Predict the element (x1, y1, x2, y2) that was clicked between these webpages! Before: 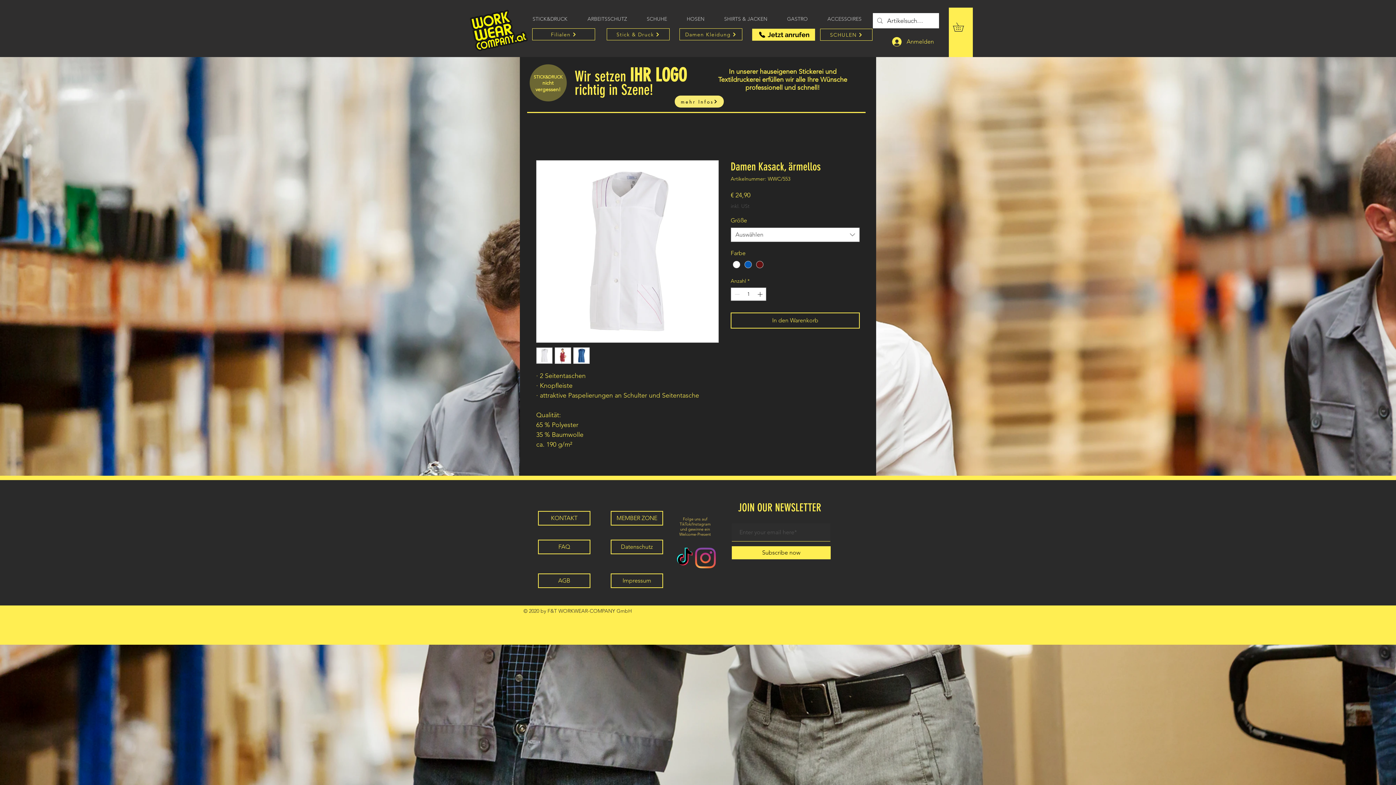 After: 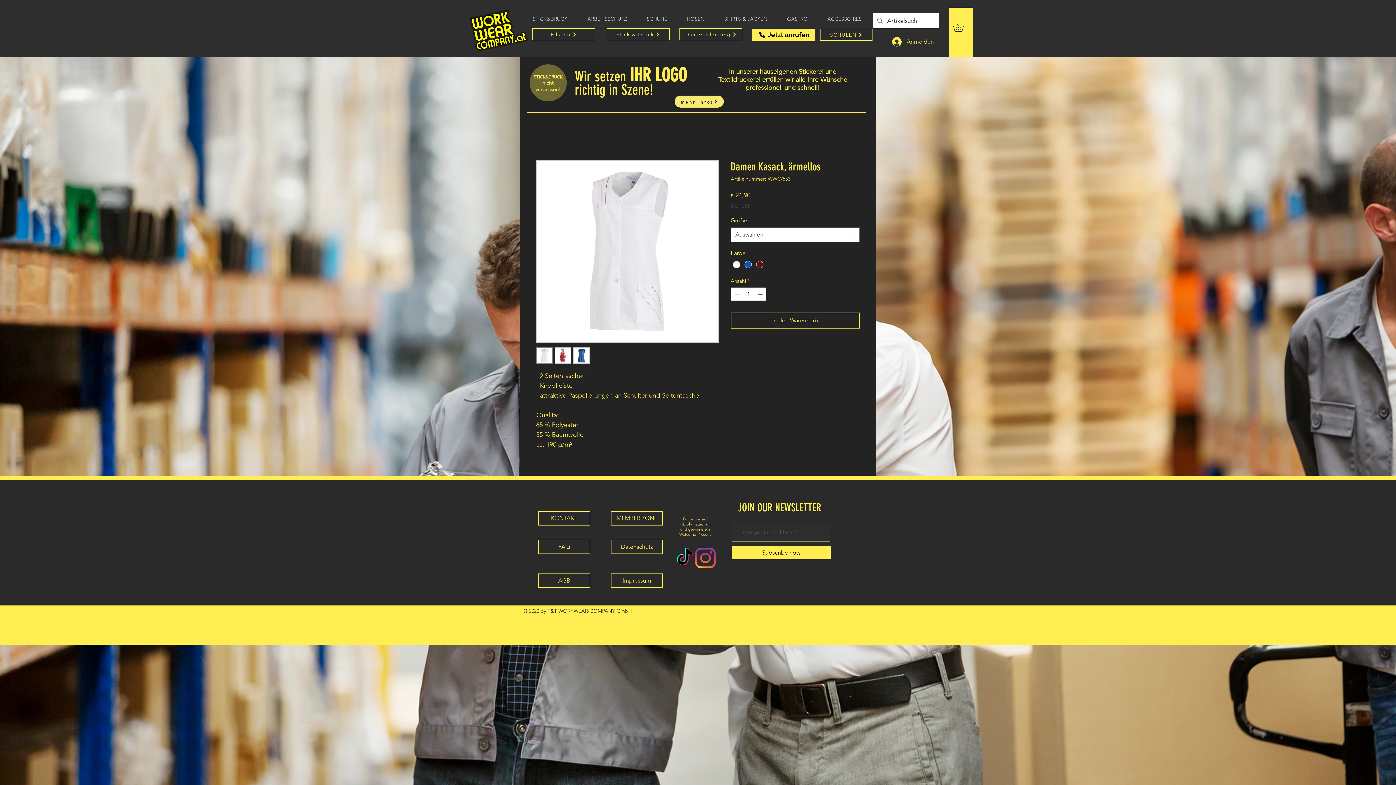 Action: bbox: (573, 347, 589, 364)